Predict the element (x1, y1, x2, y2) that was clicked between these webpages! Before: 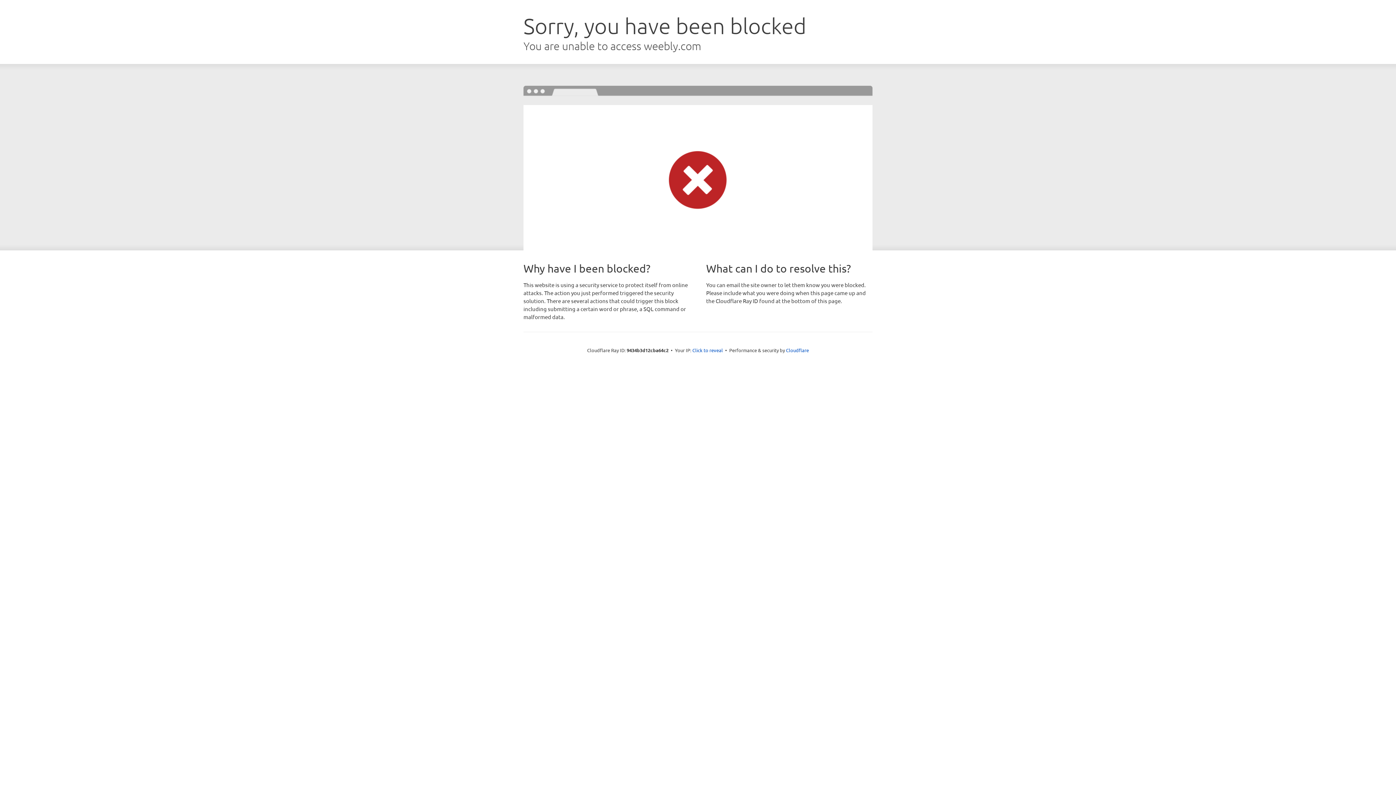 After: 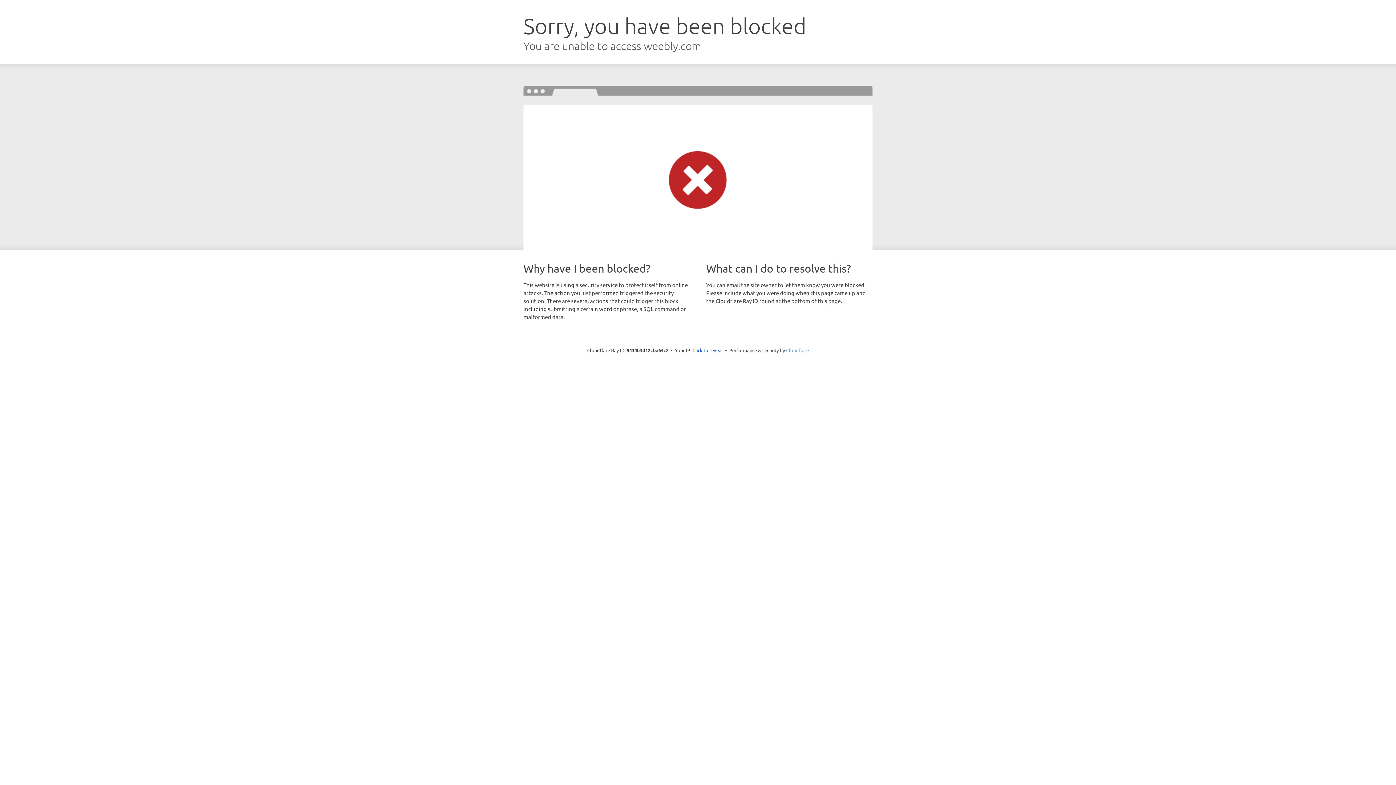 Action: label: Cloudflare bbox: (786, 347, 809, 353)